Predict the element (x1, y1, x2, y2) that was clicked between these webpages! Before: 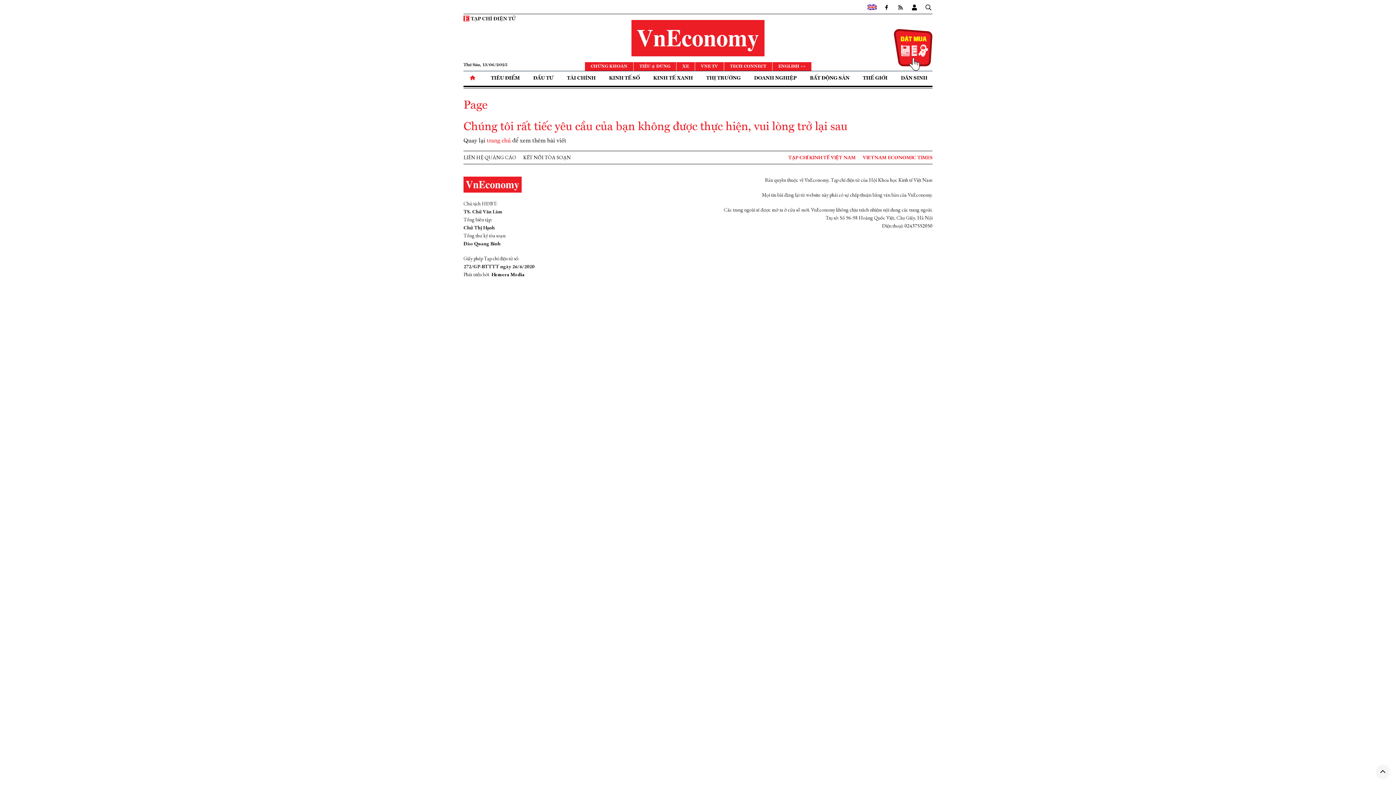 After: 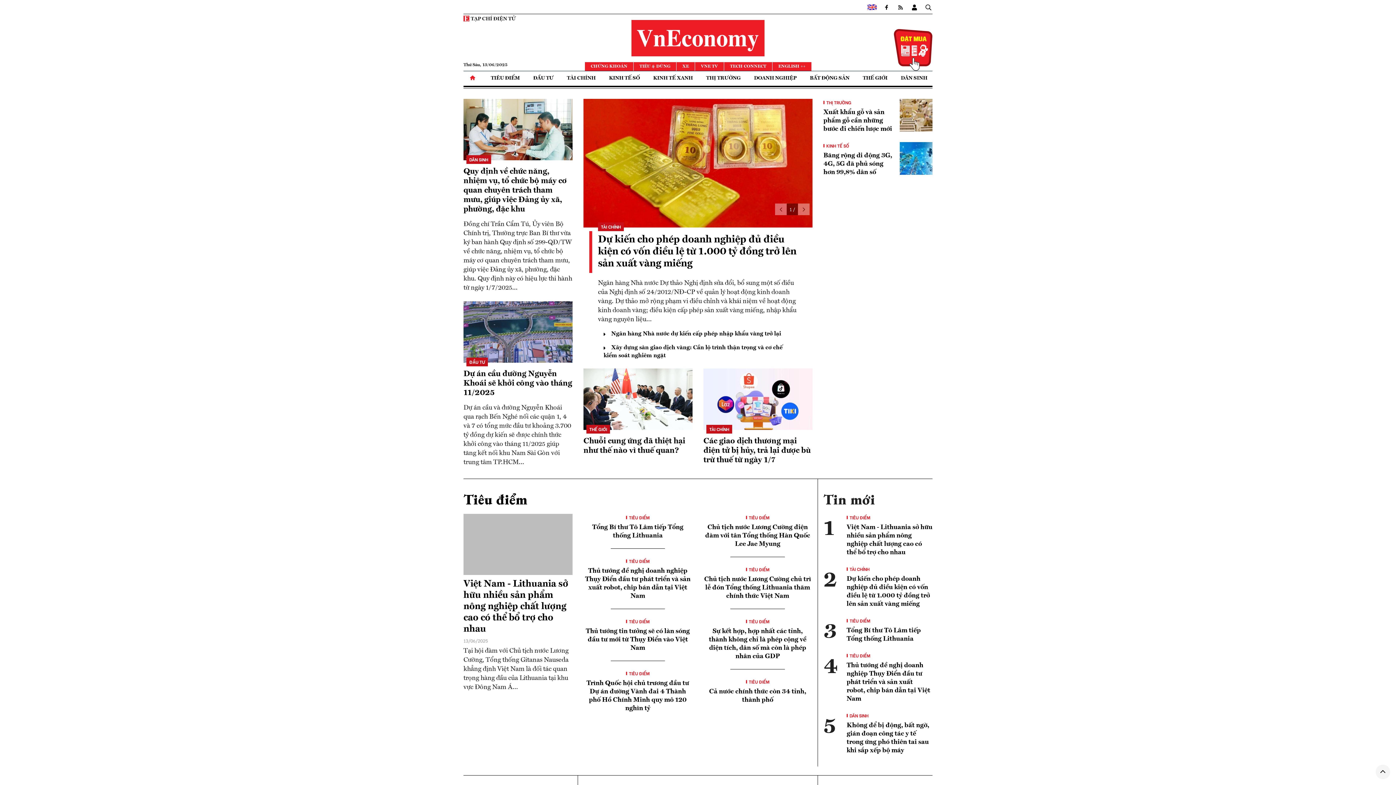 Action: label: TẠP CHÍ KINH TẾ VIỆT NAM  bbox: (788, 154, 857, 160)